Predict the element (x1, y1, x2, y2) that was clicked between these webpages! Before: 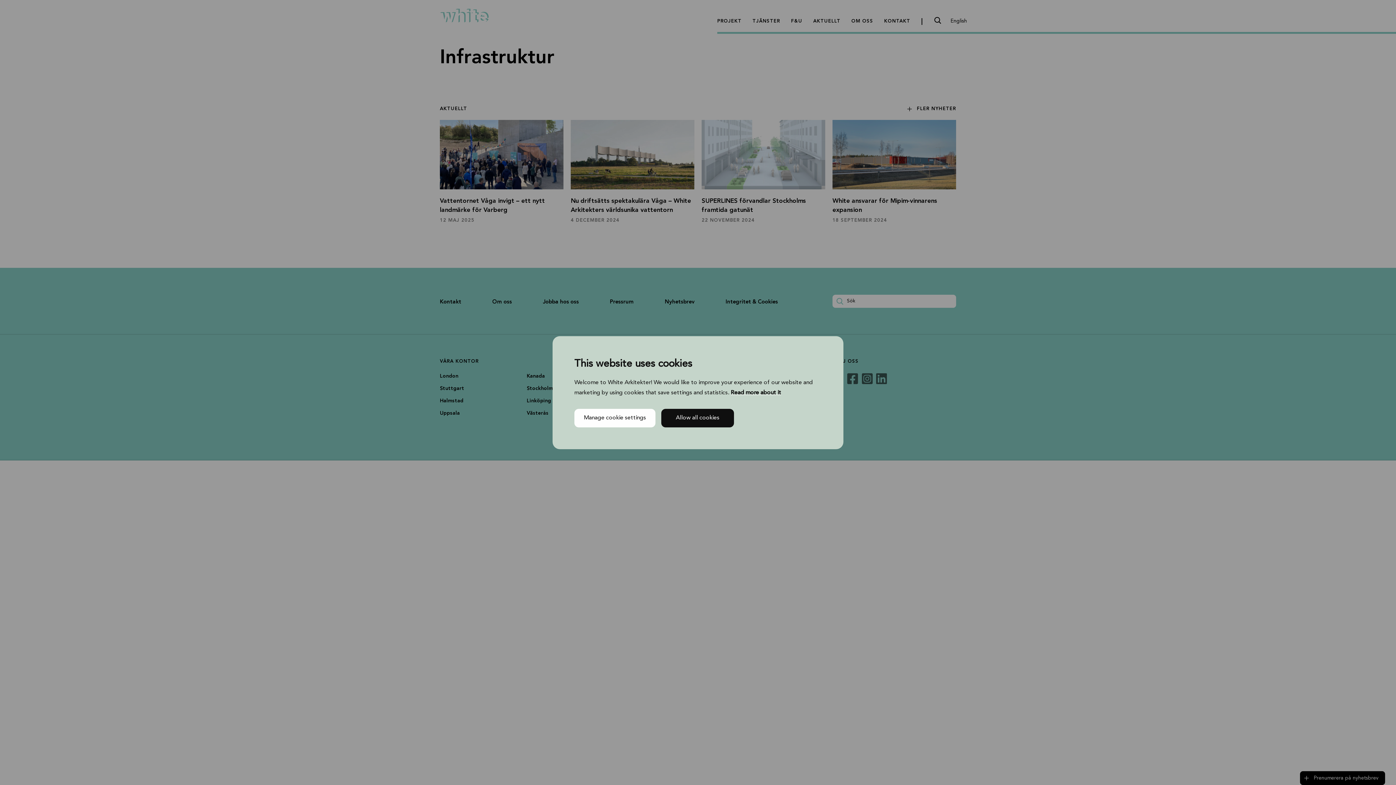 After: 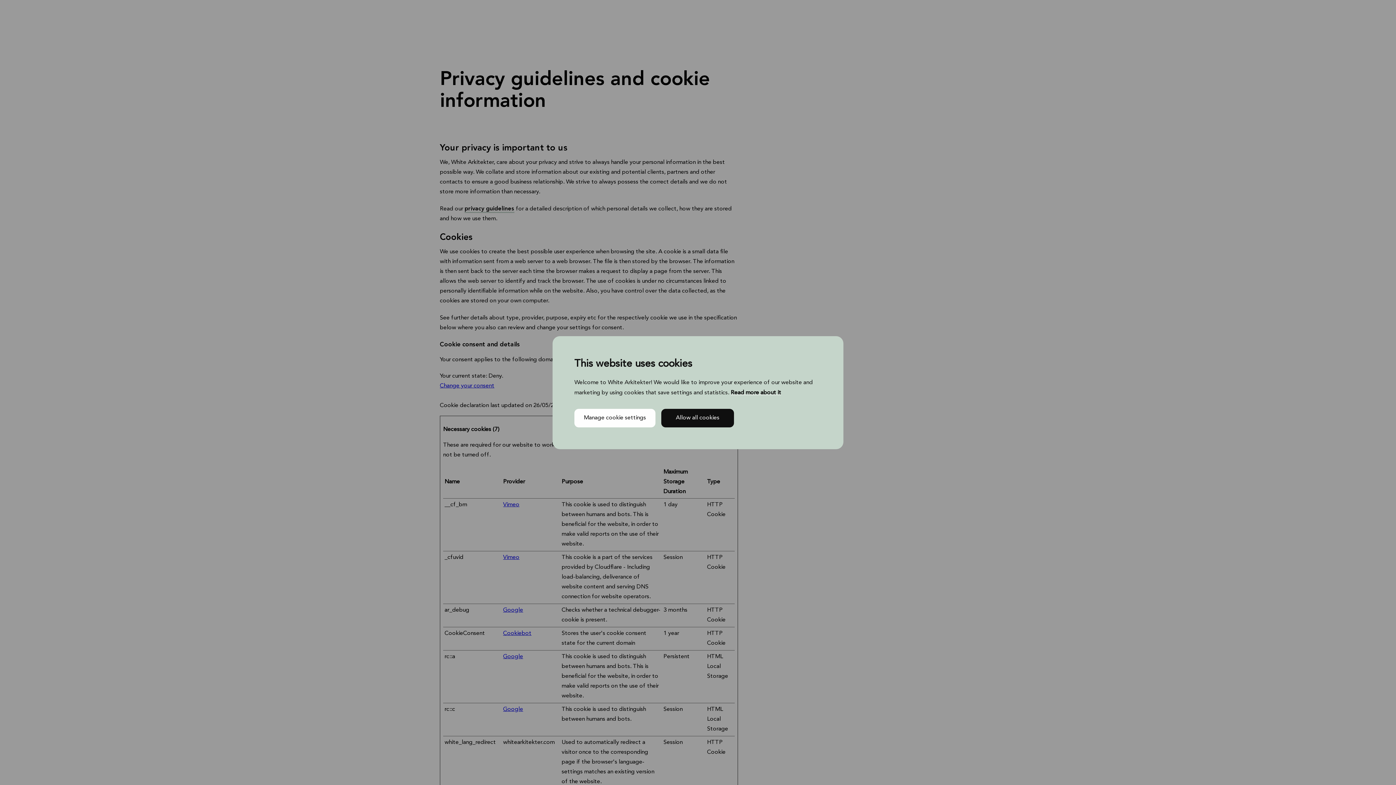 Action: bbox: (730, 390, 781, 395) label: Read more about it